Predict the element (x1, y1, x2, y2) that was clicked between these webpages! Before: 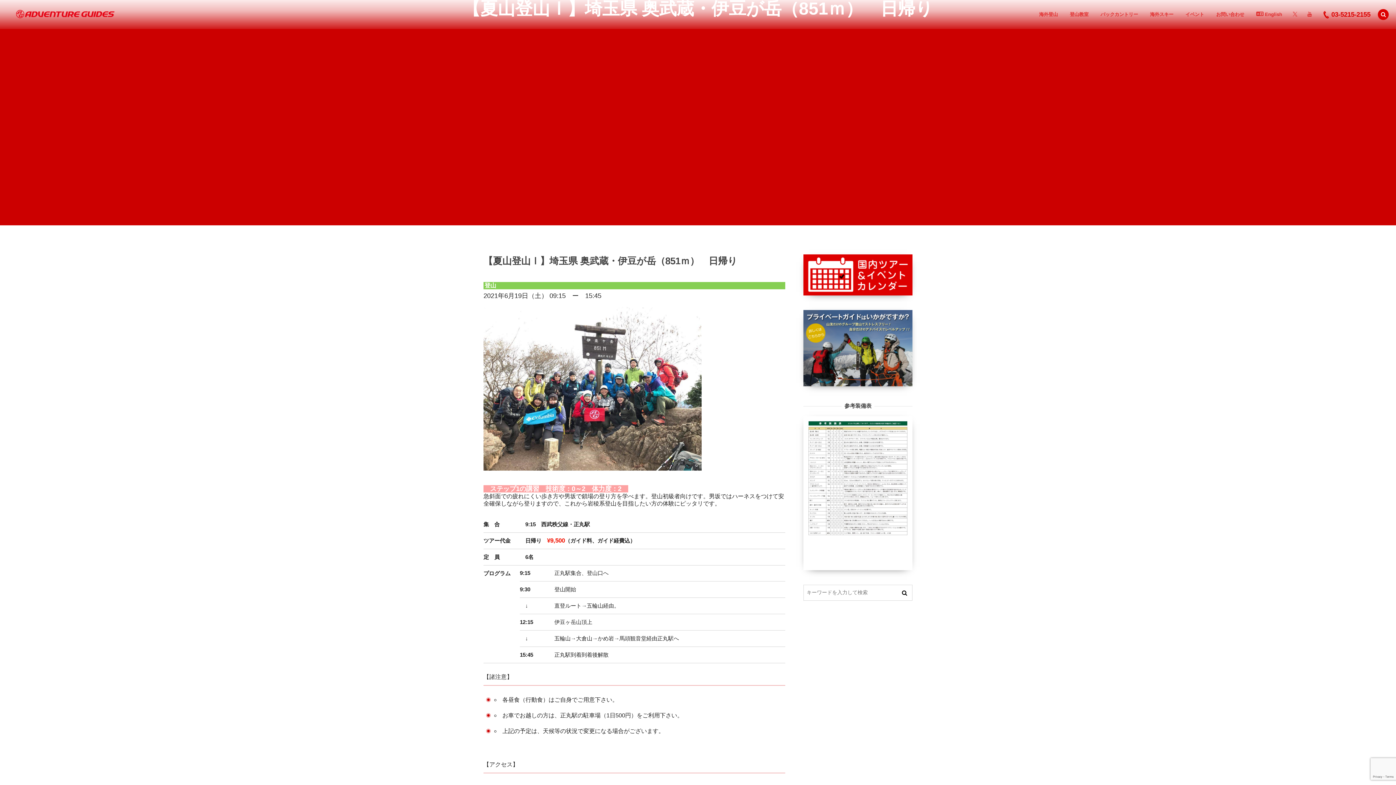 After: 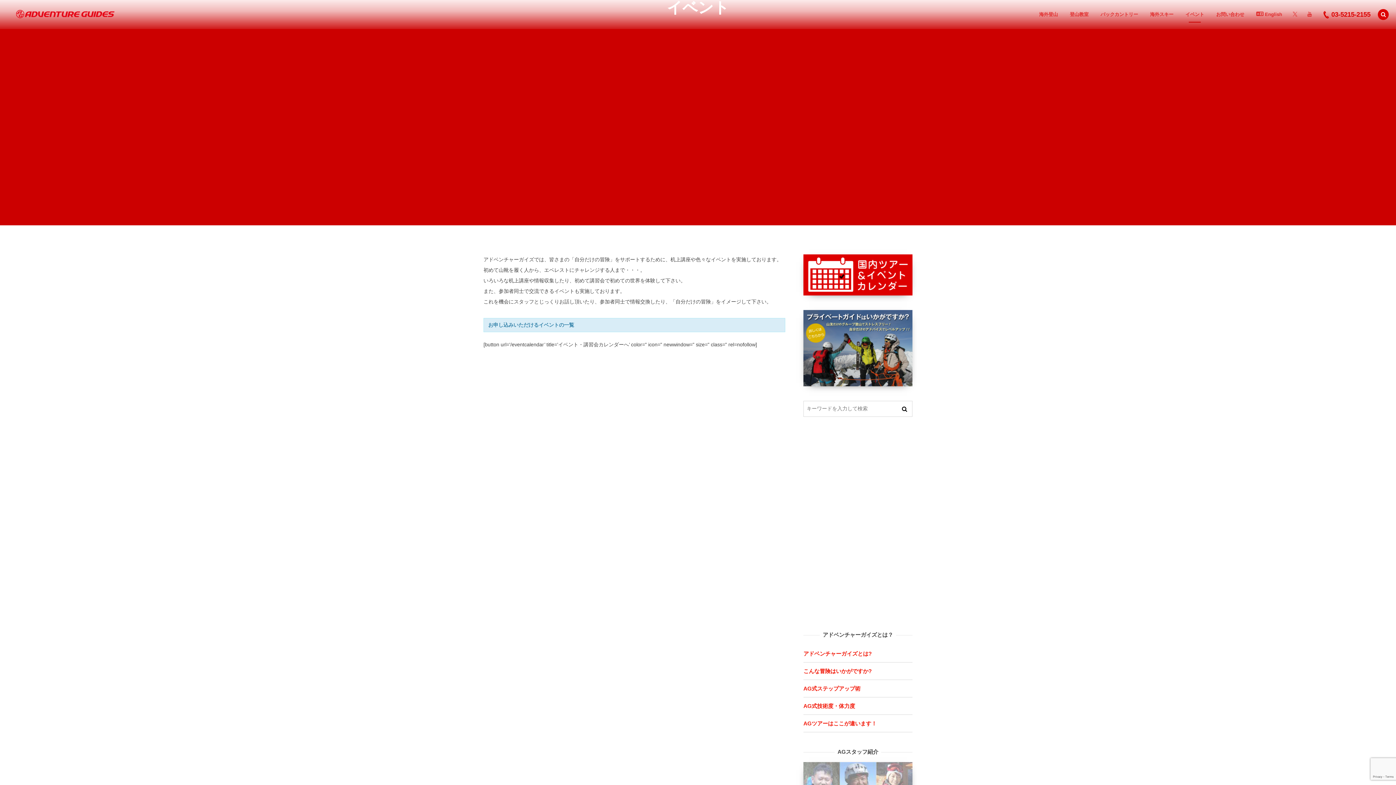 Action: label: イベント bbox: (1180, 0, 1209, 29)